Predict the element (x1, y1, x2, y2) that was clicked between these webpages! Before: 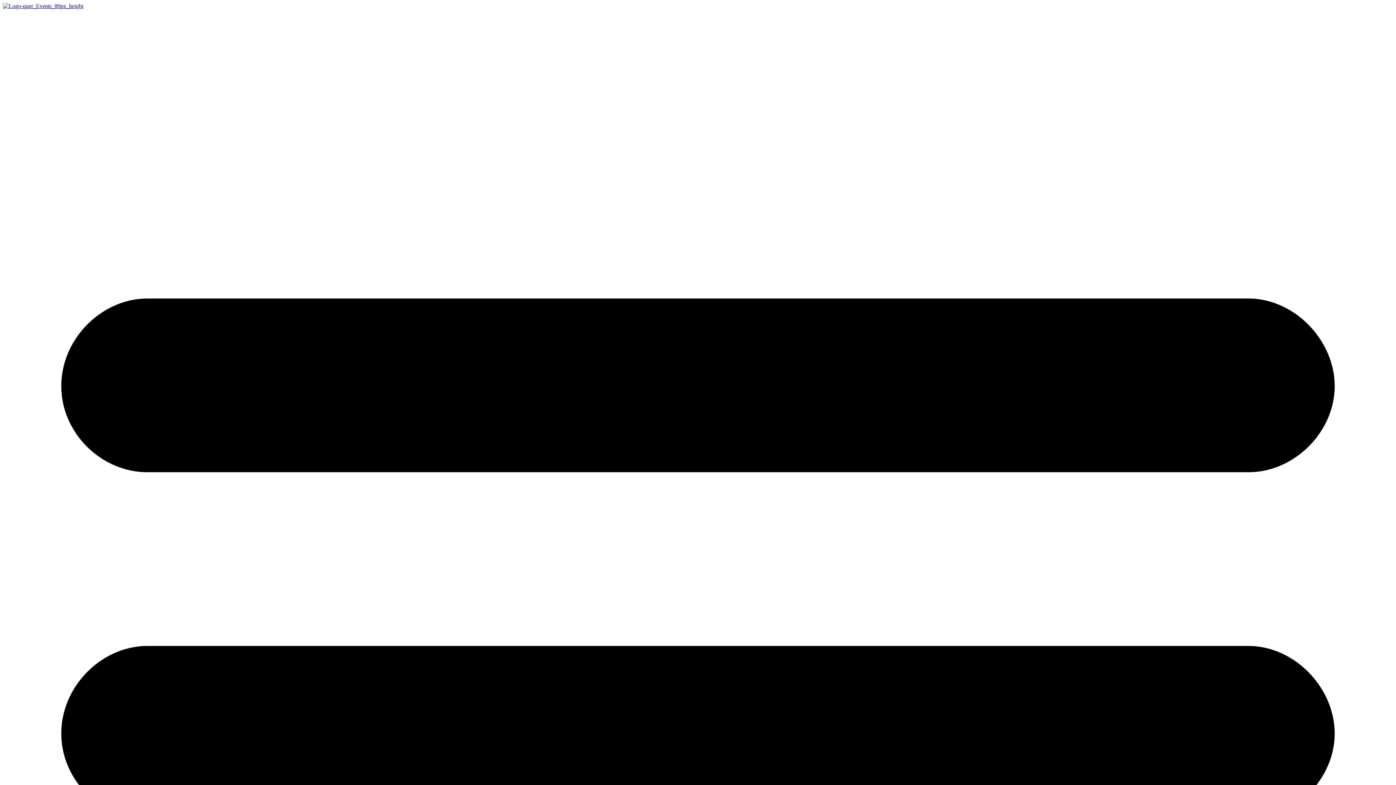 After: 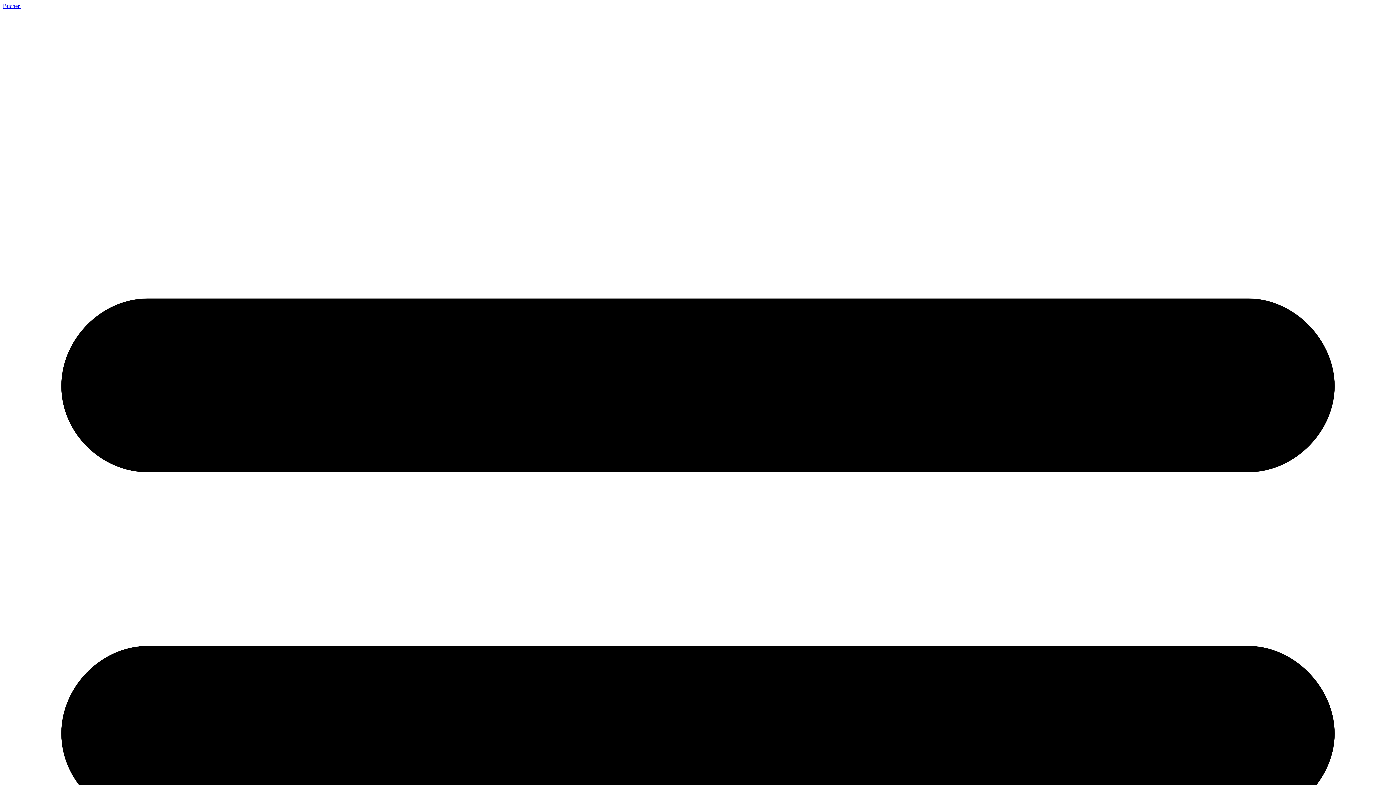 Action: bbox: (2, 2, 83, 9)